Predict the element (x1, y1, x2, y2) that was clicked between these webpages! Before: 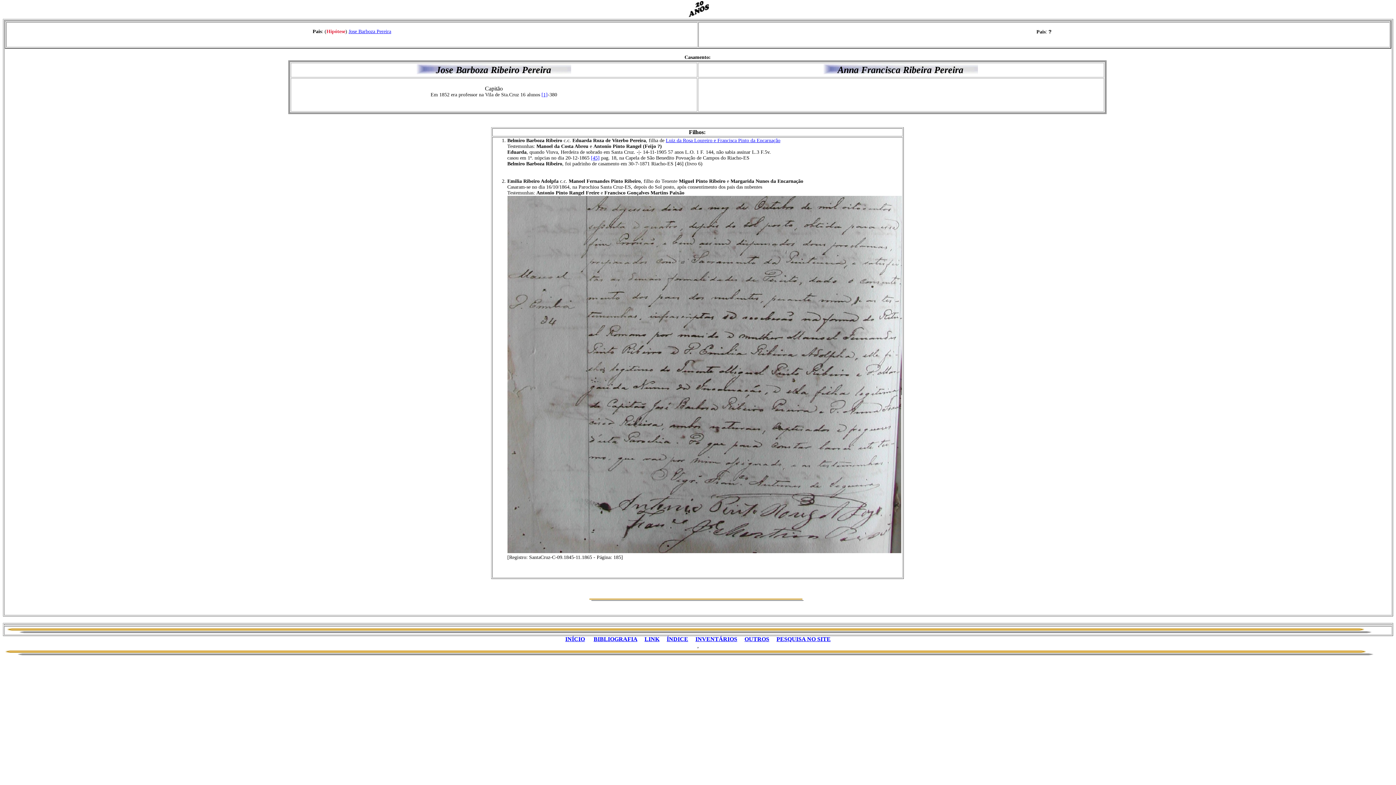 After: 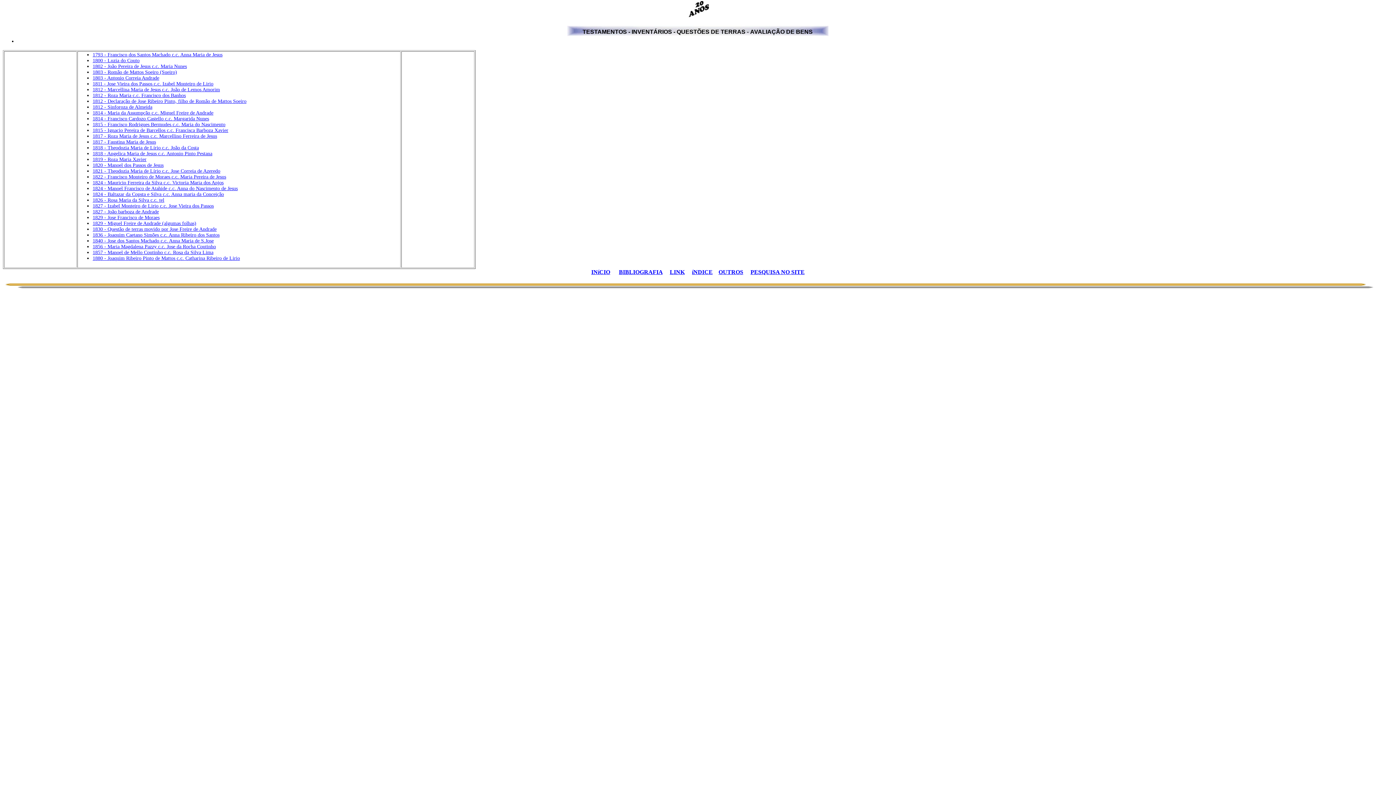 Action: bbox: (695, 636, 737, 642) label: INVENTÁRIOS